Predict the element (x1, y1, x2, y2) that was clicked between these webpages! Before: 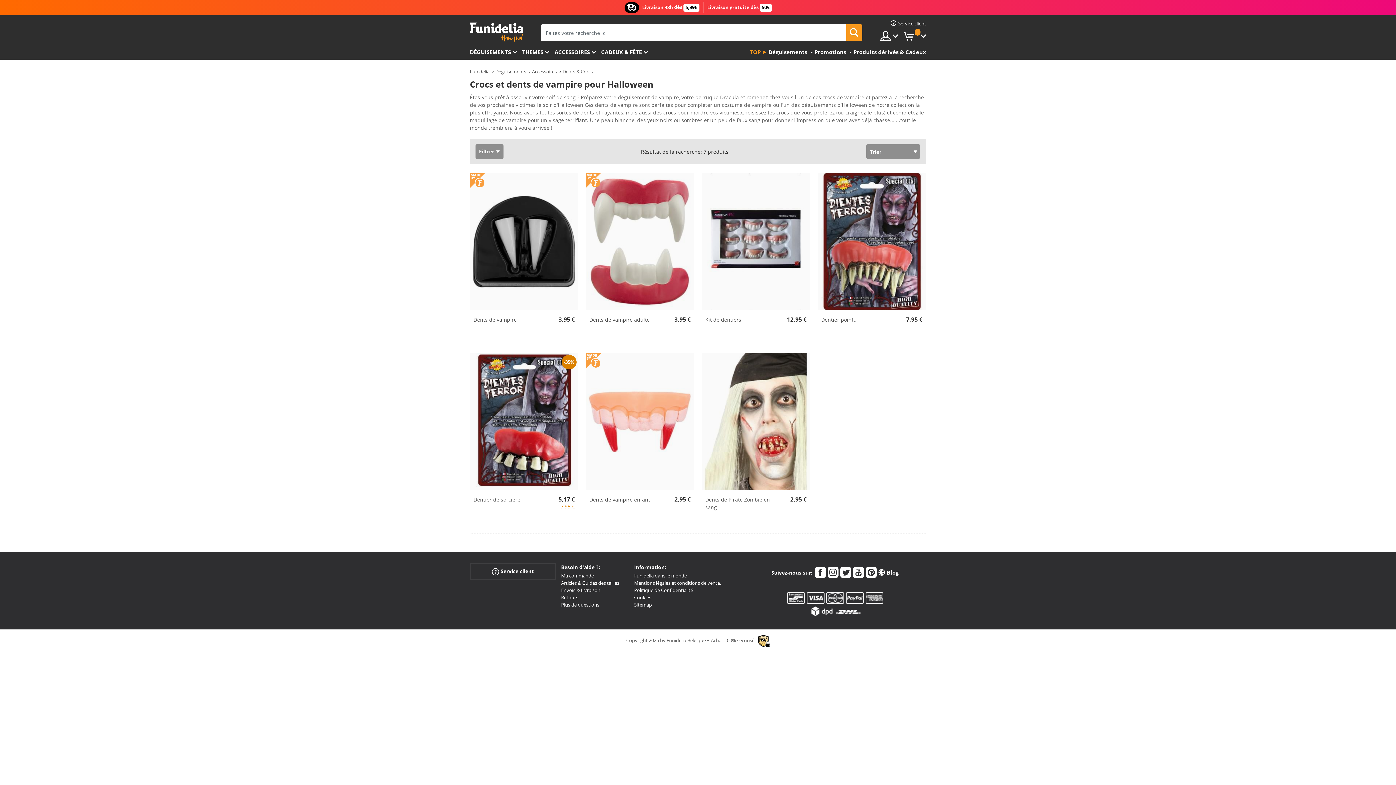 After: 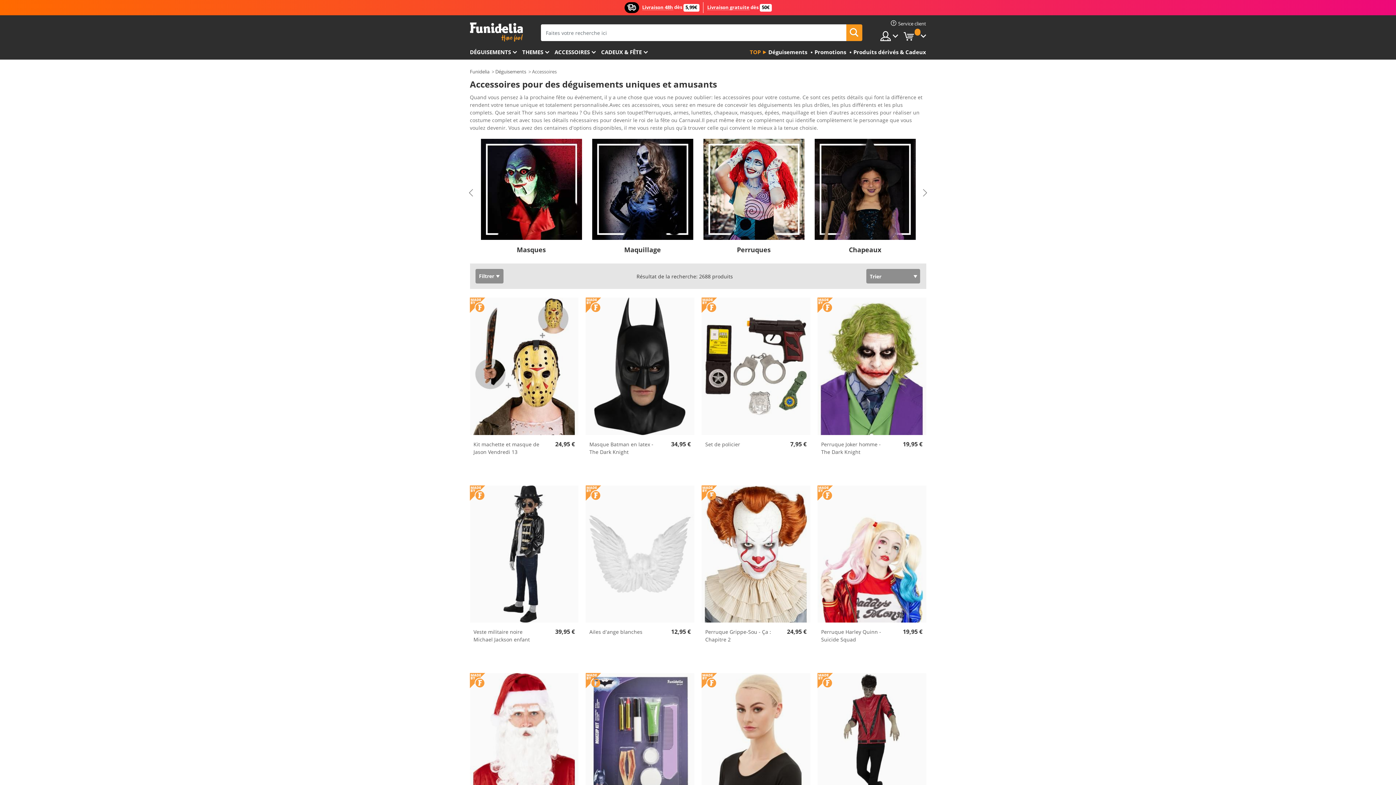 Action: label: Accessoires bbox: (532, 68, 556, 74)